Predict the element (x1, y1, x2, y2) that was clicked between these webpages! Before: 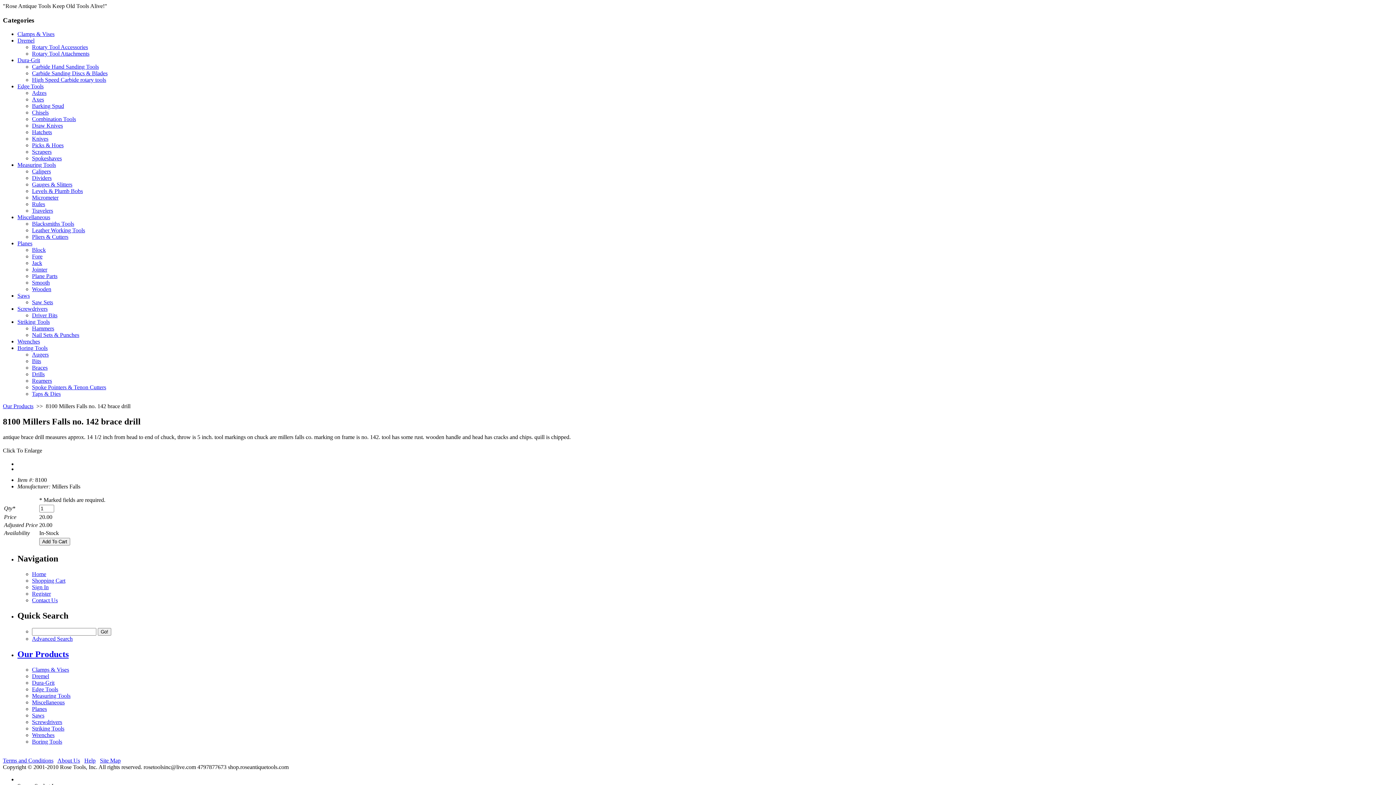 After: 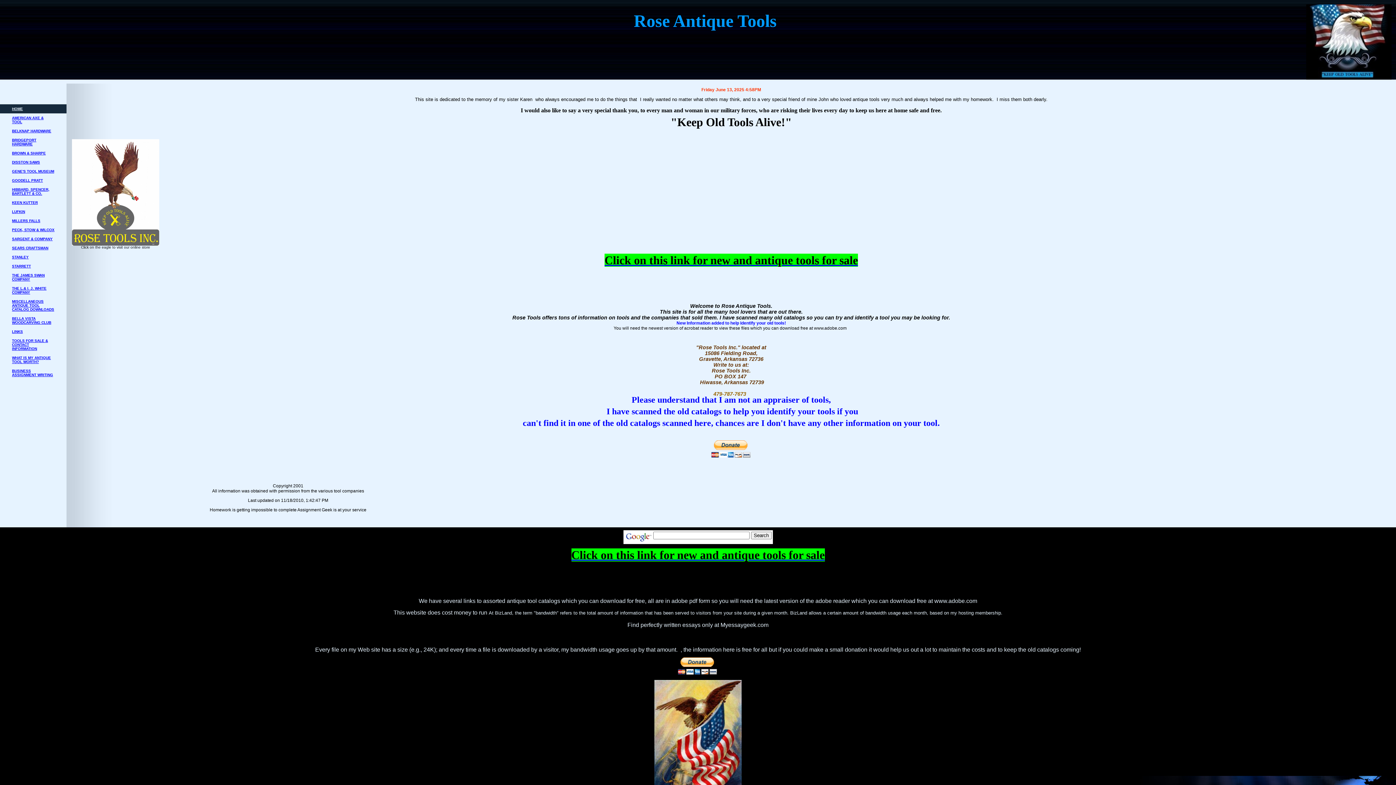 Action: bbox: (32, 70, 107, 76) label: Carbide Sanding Discs & Blades